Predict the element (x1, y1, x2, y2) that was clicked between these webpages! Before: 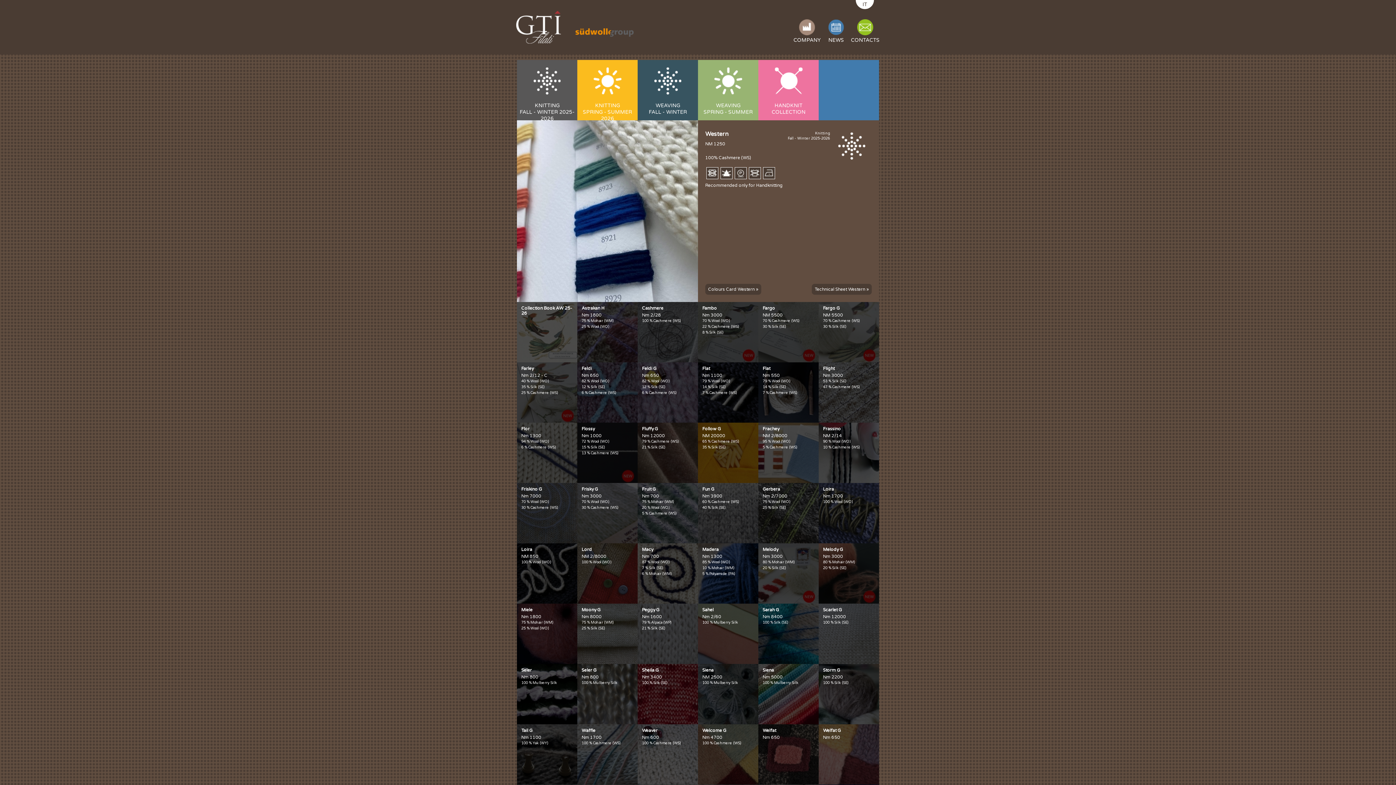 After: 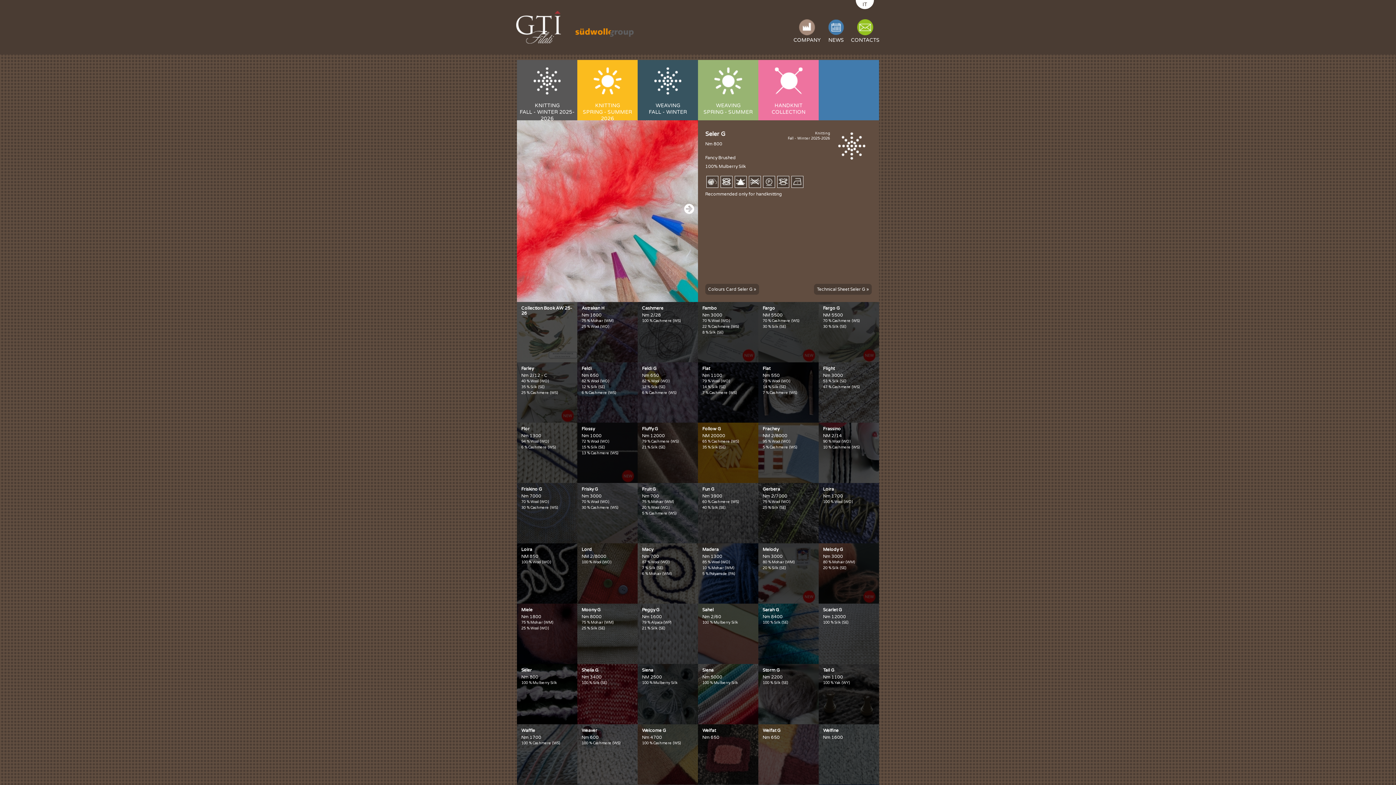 Action: bbox: (581, 668, 596, 673) label: Seler G